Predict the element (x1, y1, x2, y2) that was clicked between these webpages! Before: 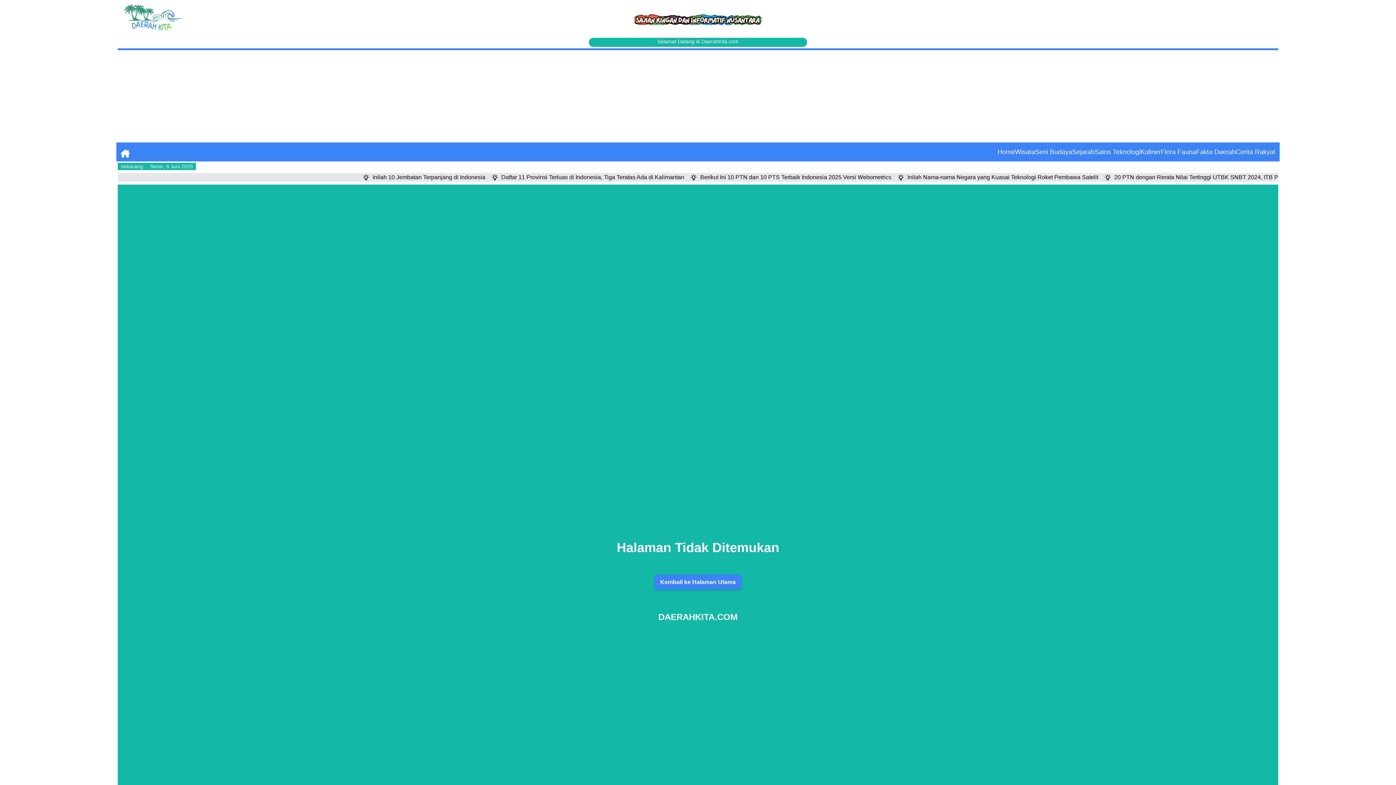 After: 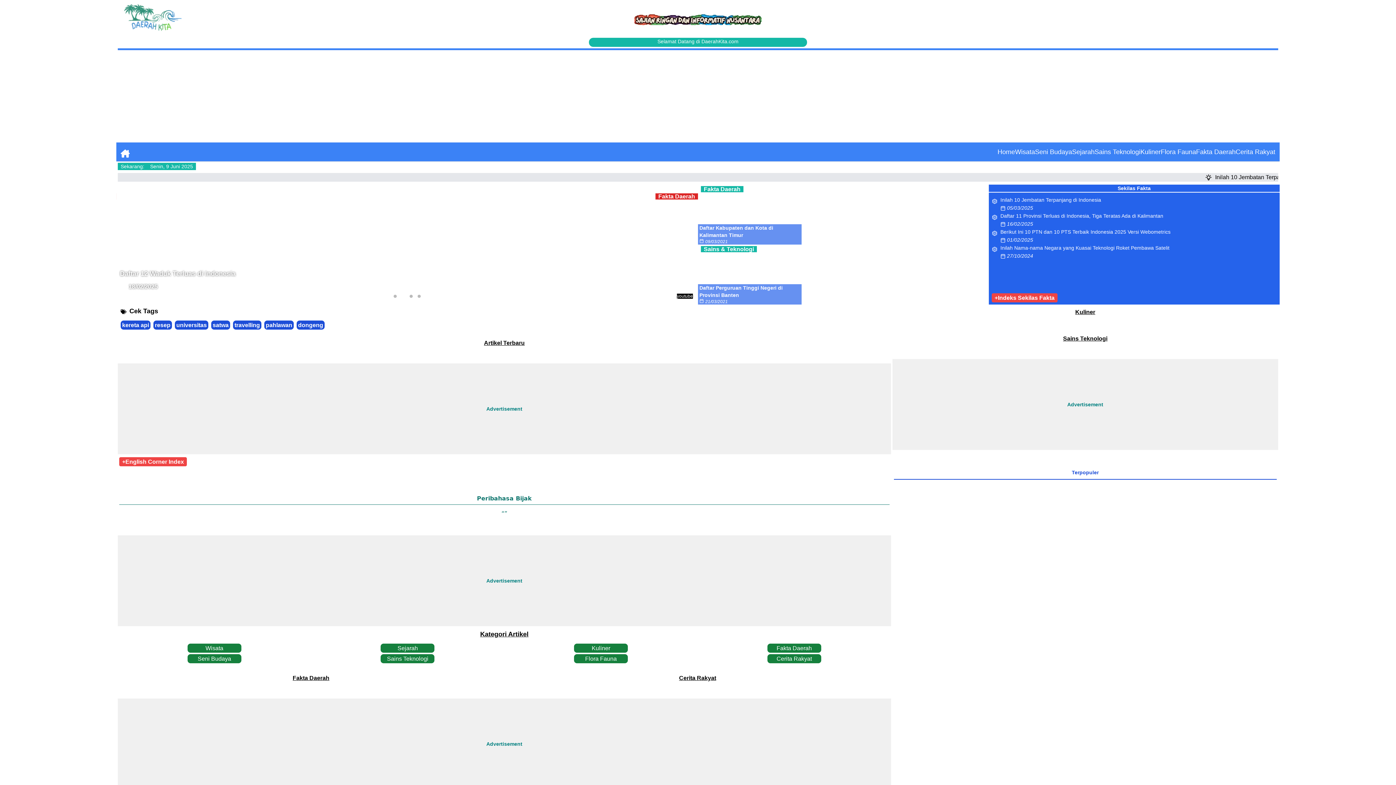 Action: bbox: (654, 574, 741, 589) label: Kembali ke Halaman Utama